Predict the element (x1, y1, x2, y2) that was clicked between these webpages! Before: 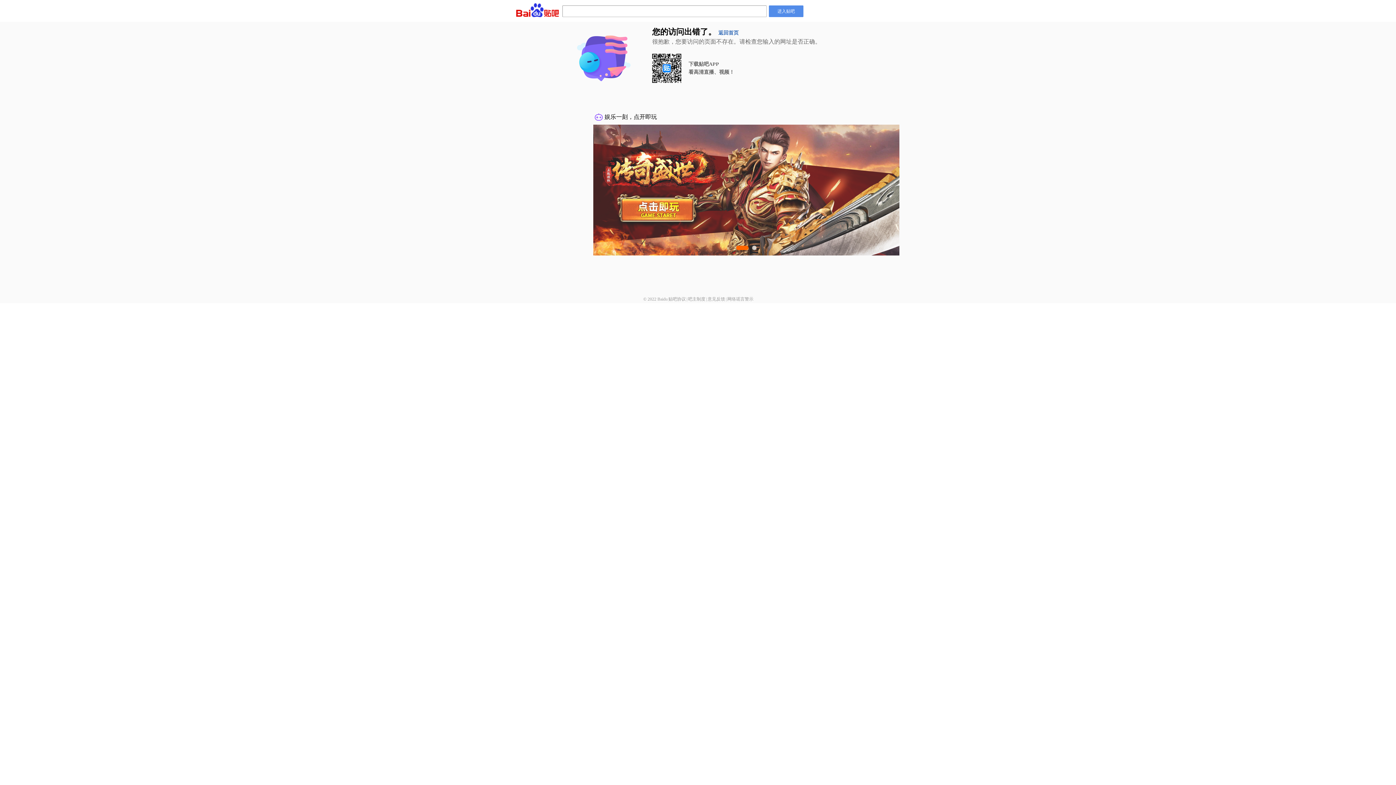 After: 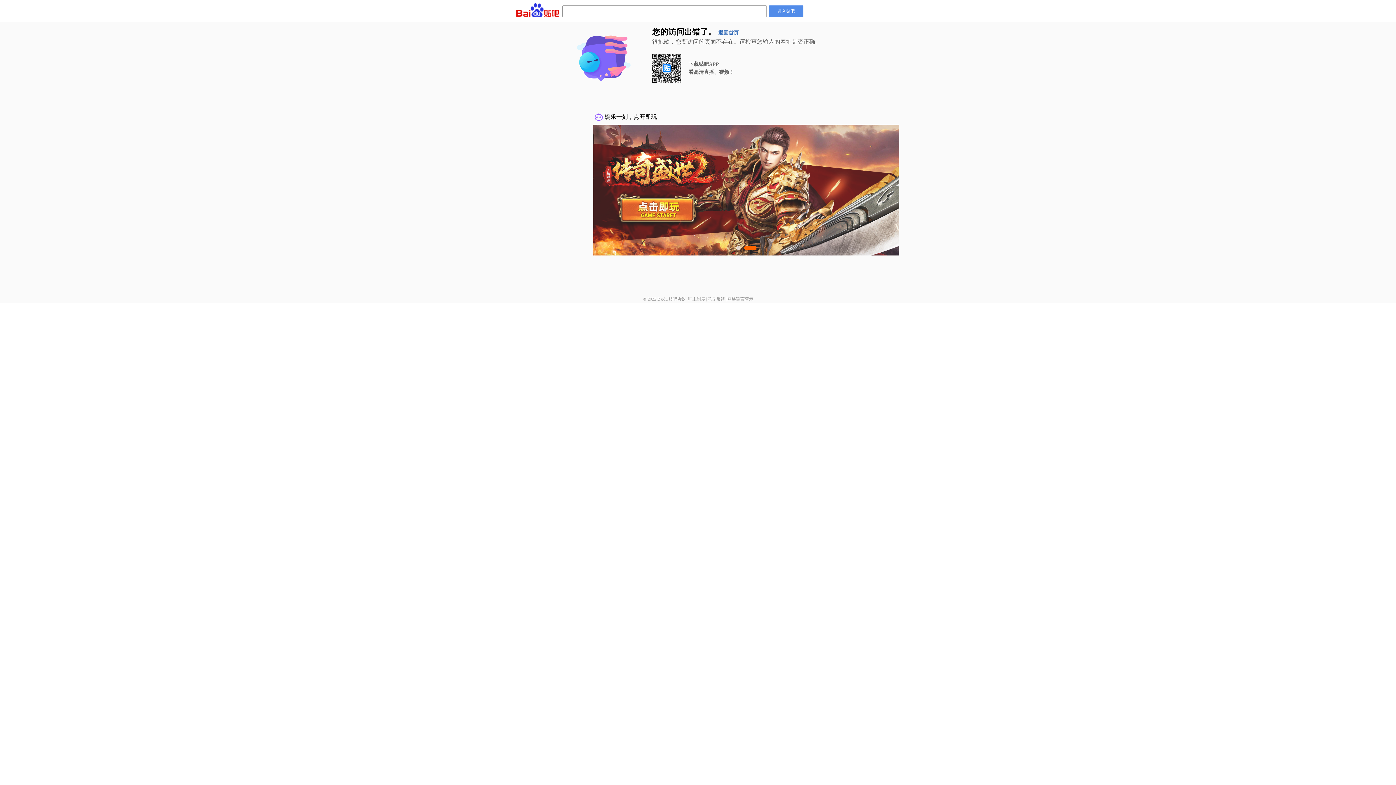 Action: bbox: (707, 296, 725, 301) label: 意见反馈